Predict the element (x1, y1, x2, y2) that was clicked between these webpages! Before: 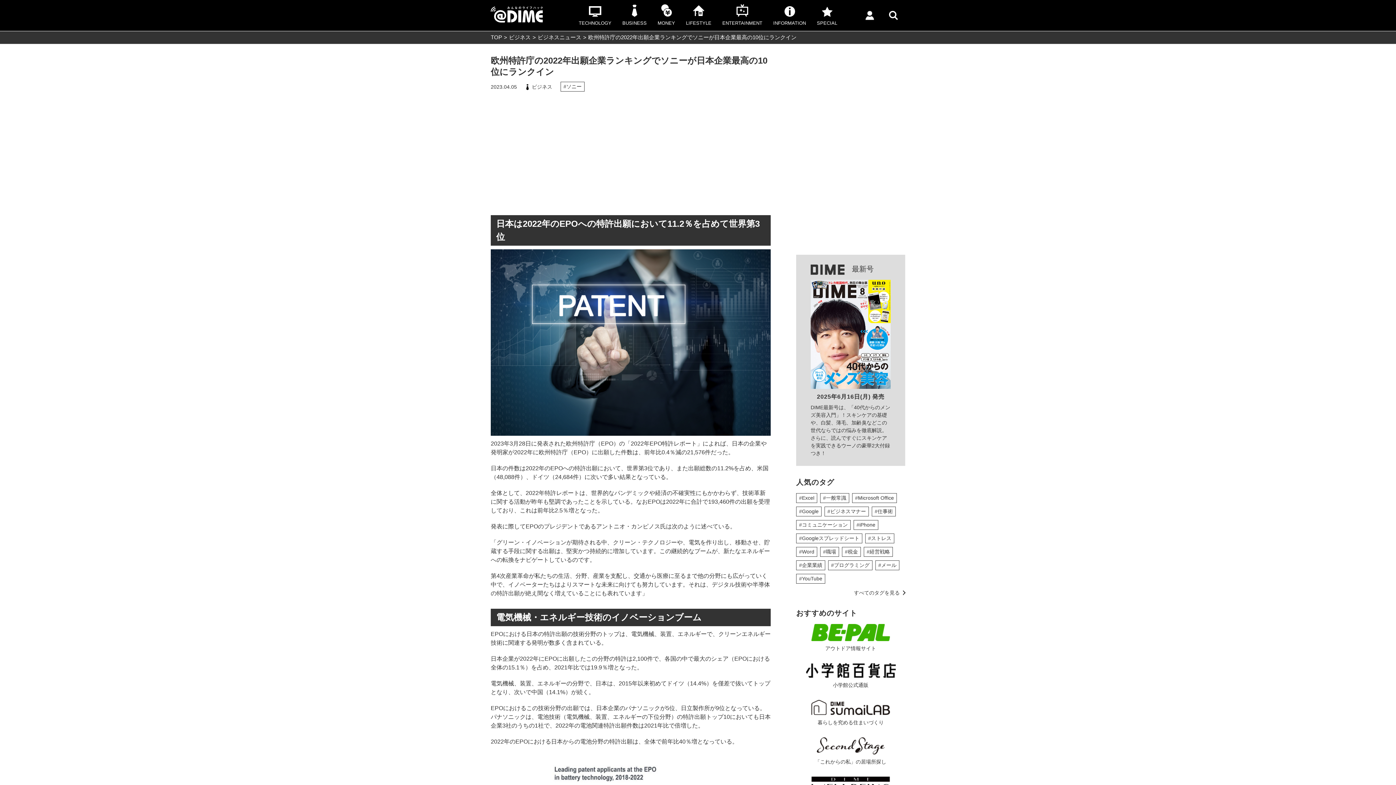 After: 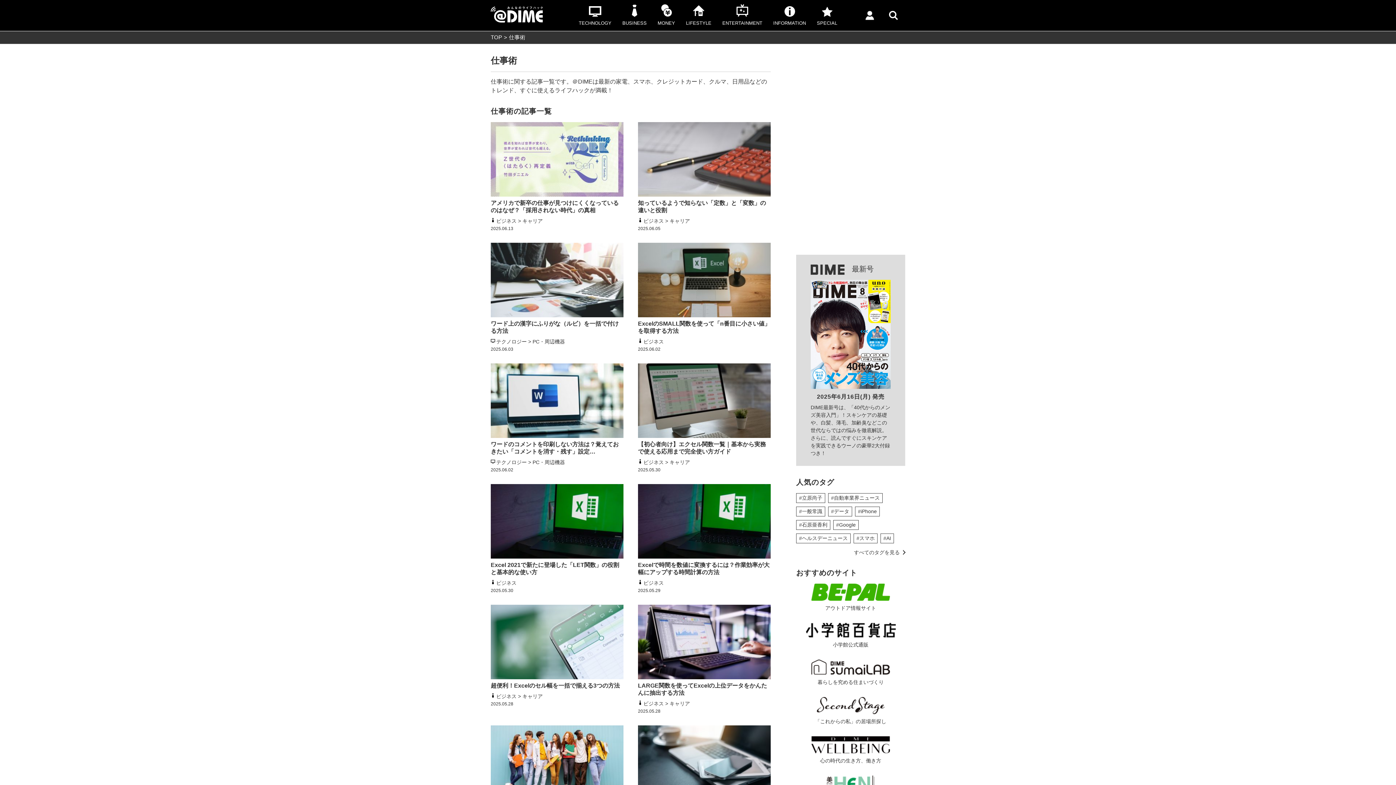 Action: label: #仕事術 bbox: (872, 507, 895, 516)